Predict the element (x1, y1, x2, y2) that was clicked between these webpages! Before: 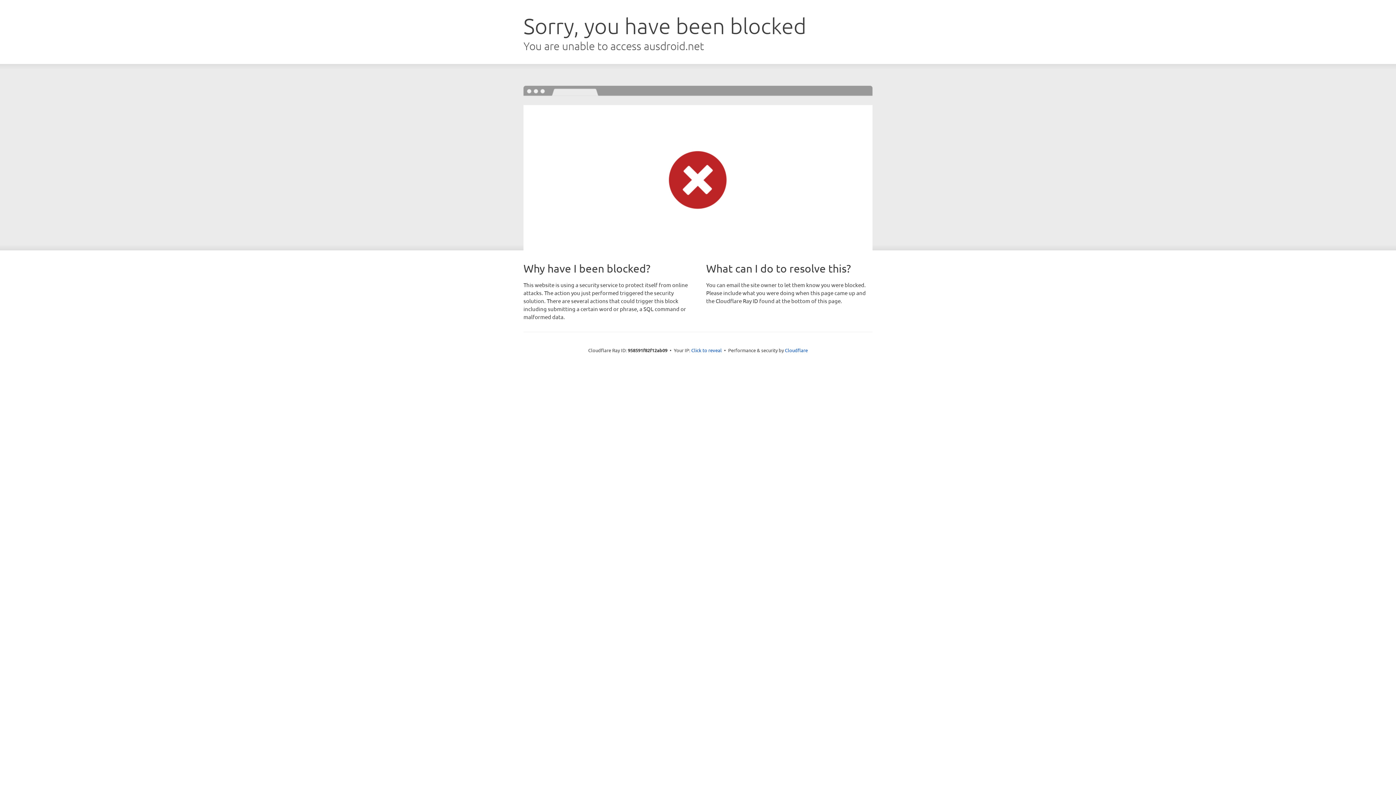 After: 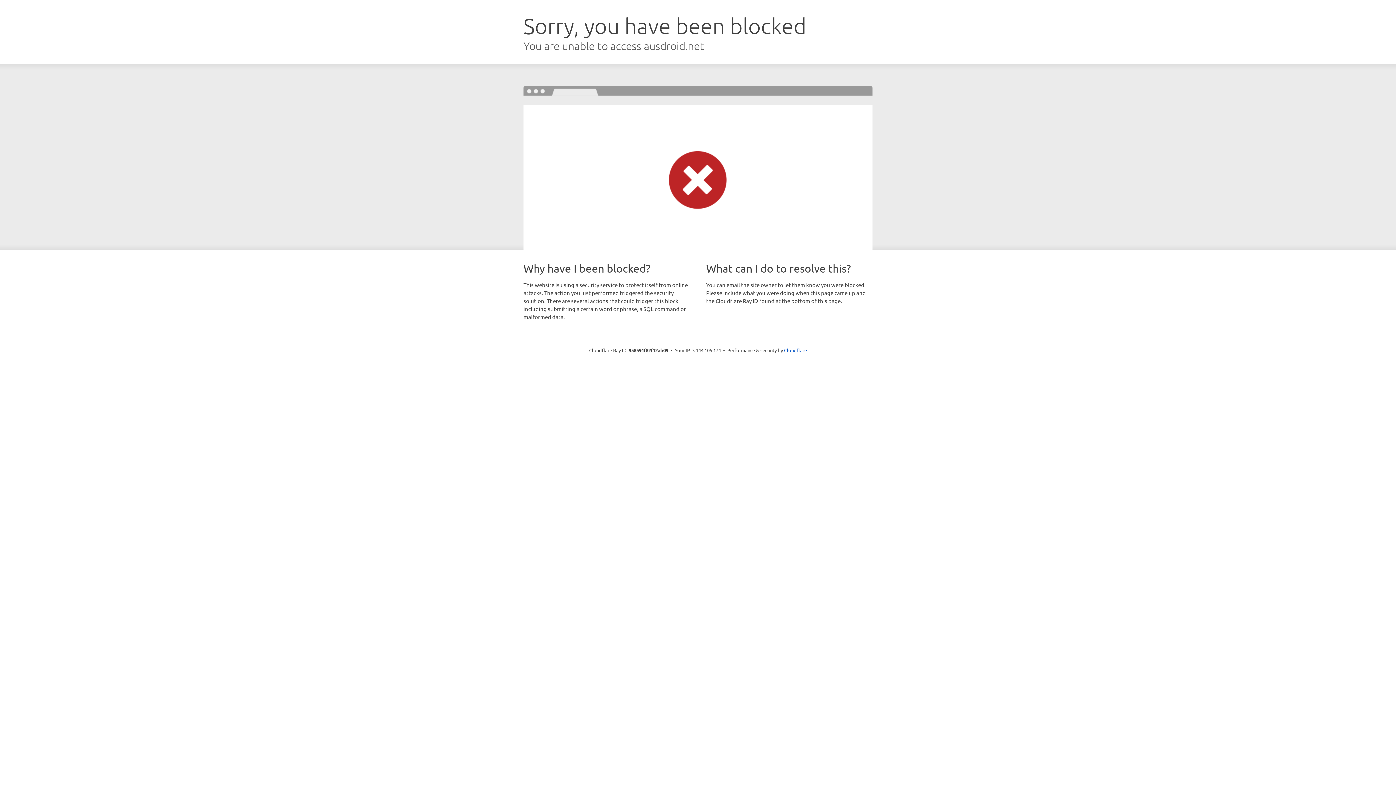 Action: bbox: (691, 346, 722, 353) label: Click to reveal